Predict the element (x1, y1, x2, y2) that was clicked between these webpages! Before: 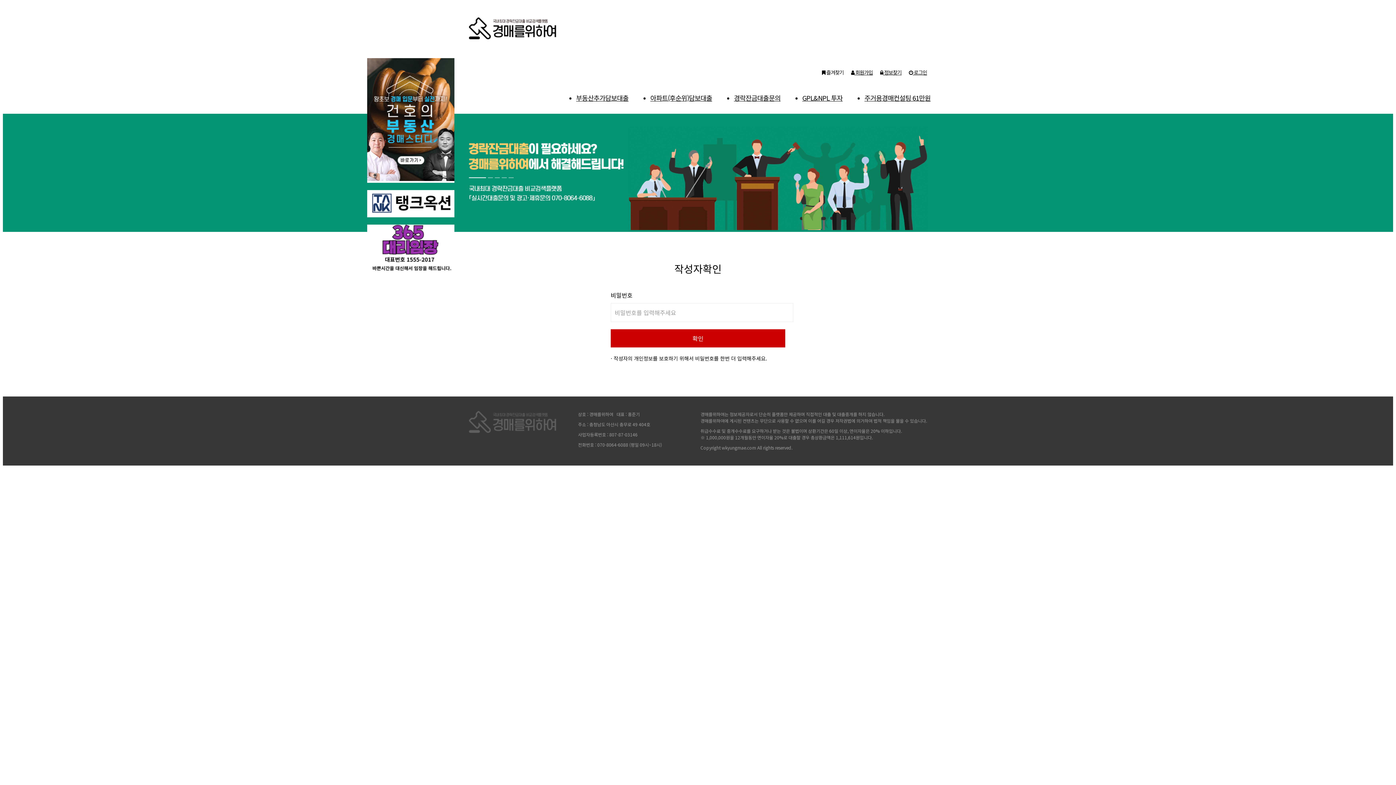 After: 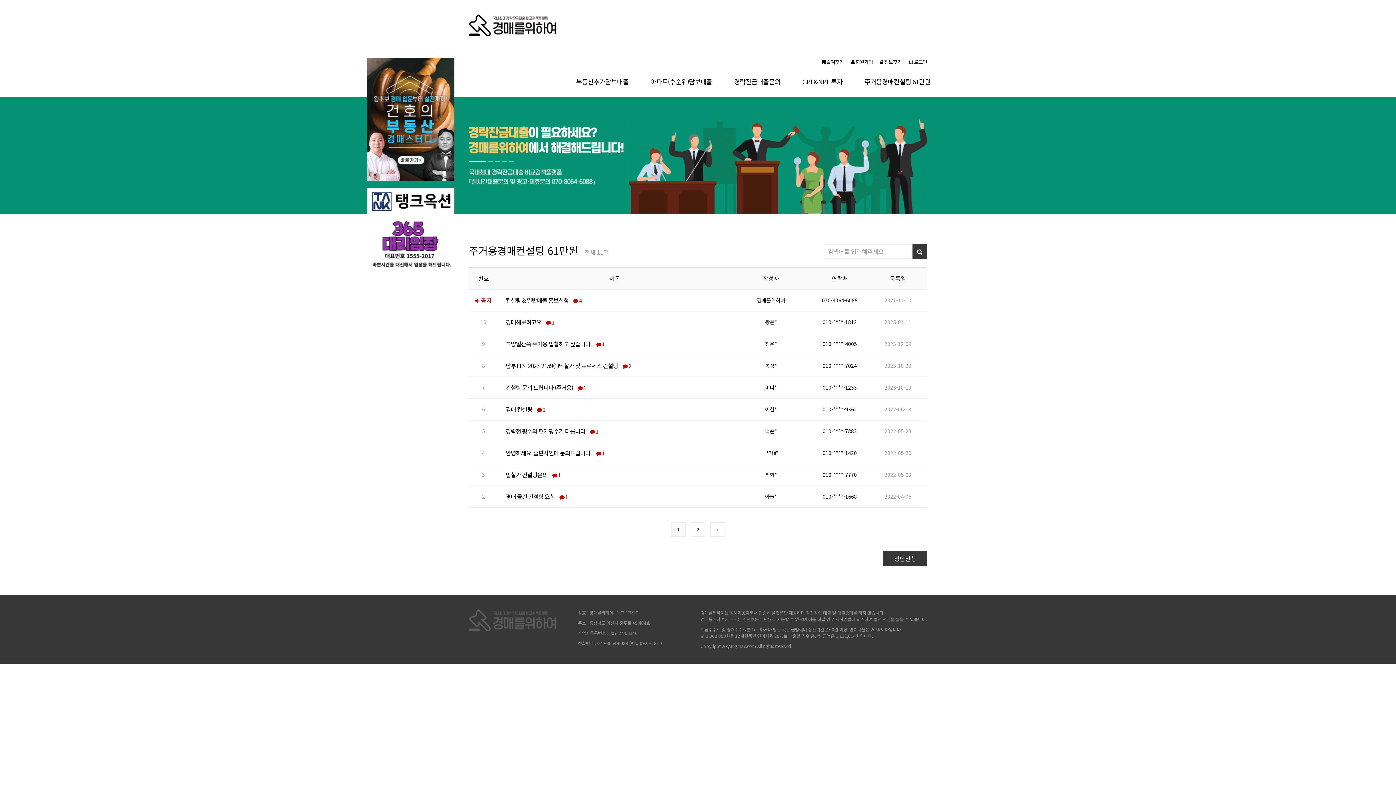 Action: label: 주거용경매컨설팅 61만원 bbox: (864, 82, 930, 113)